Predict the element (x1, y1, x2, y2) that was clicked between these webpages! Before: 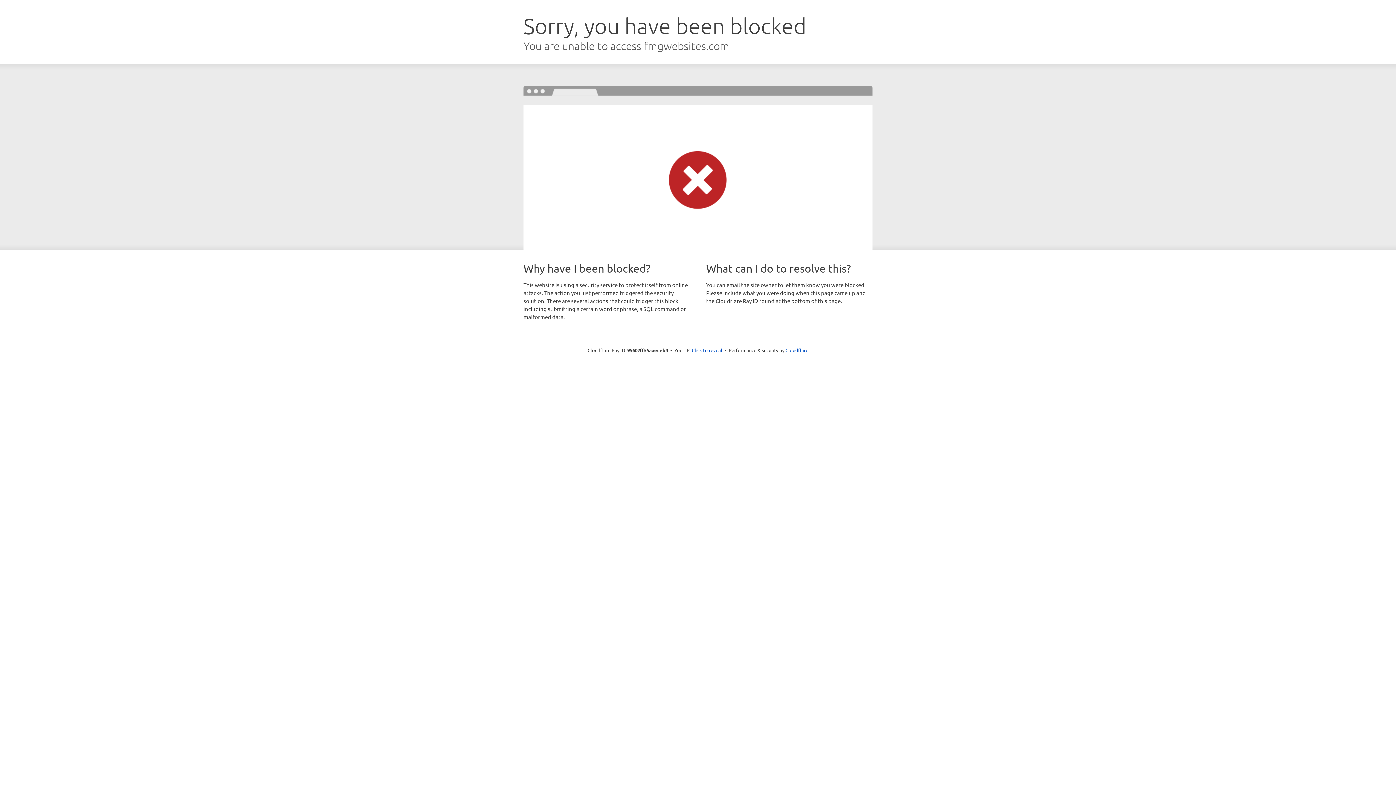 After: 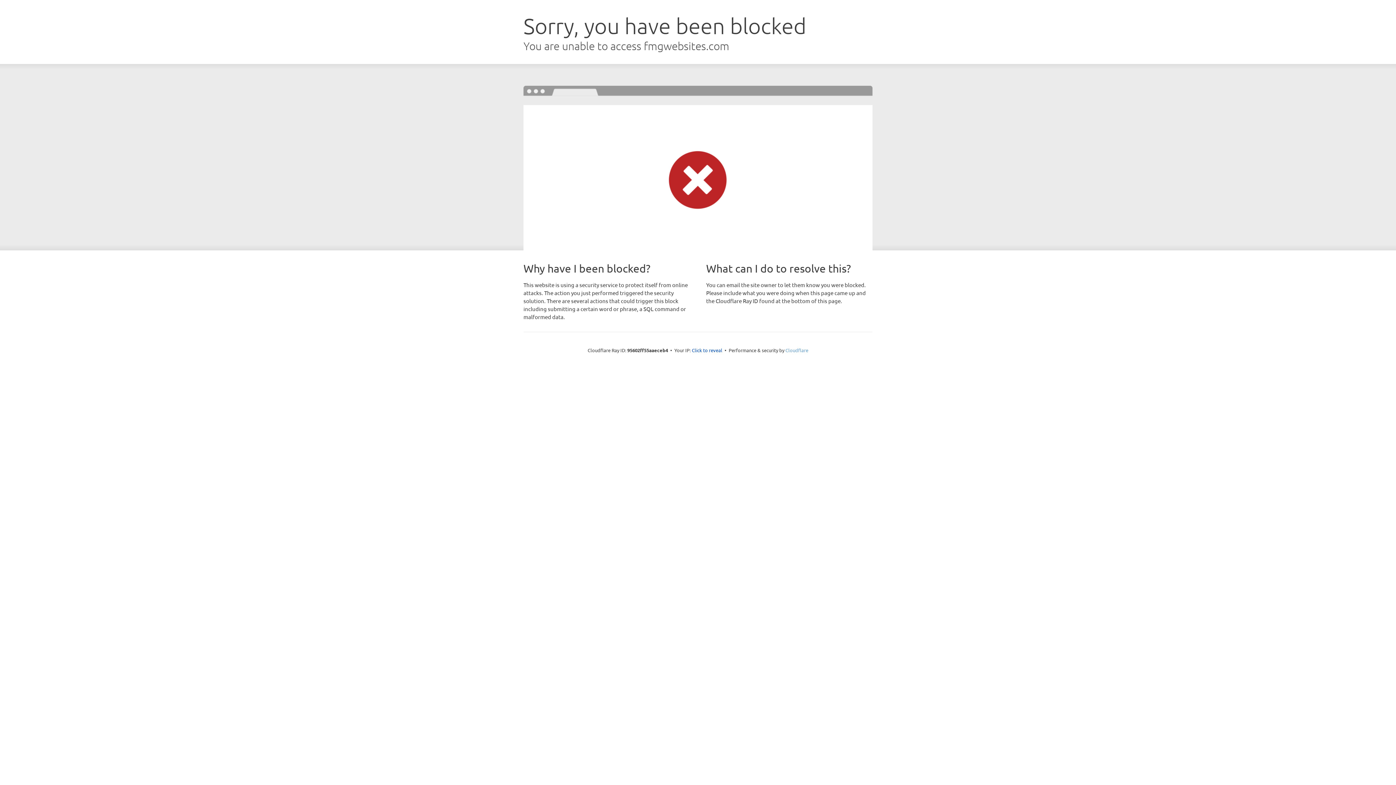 Action: bbox: (785, 347, 808, 353) label: Cloudflare